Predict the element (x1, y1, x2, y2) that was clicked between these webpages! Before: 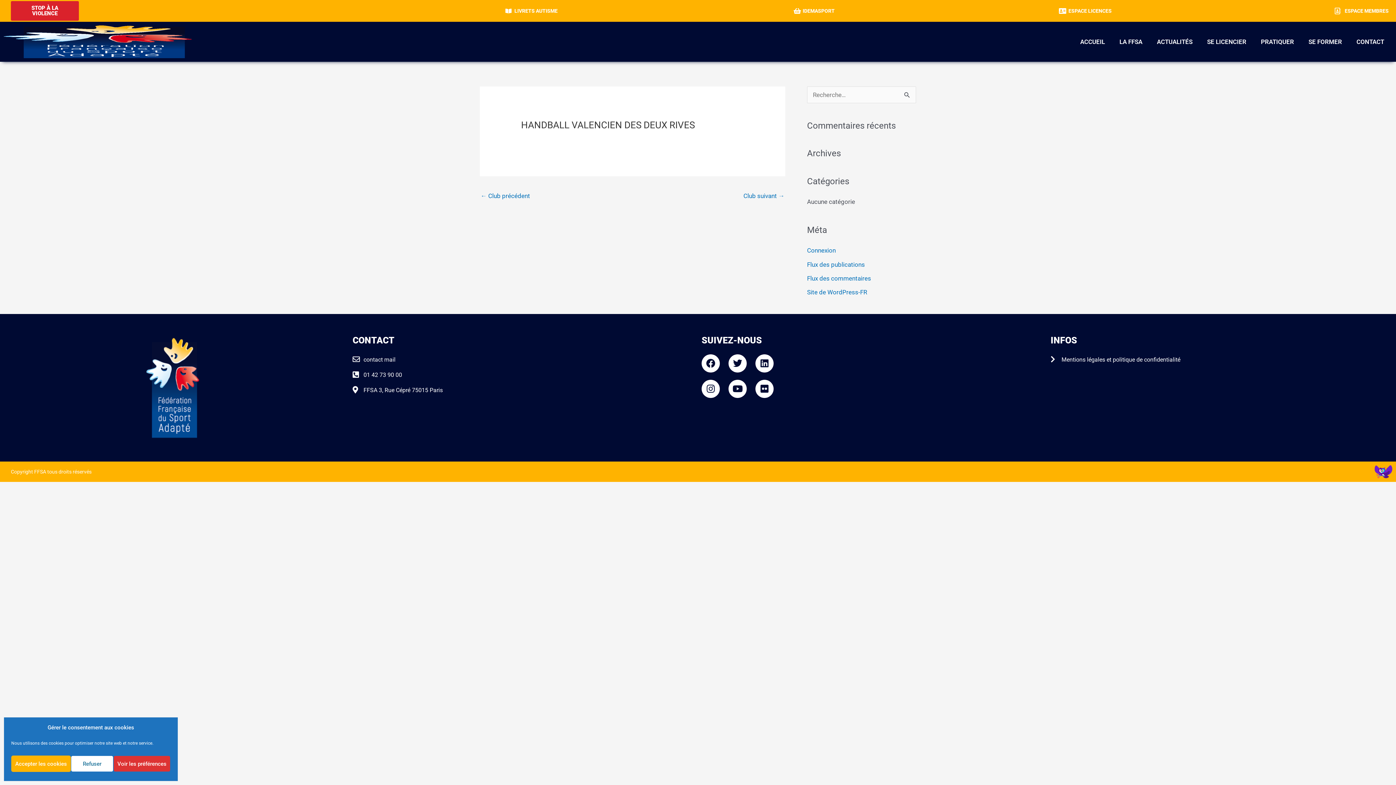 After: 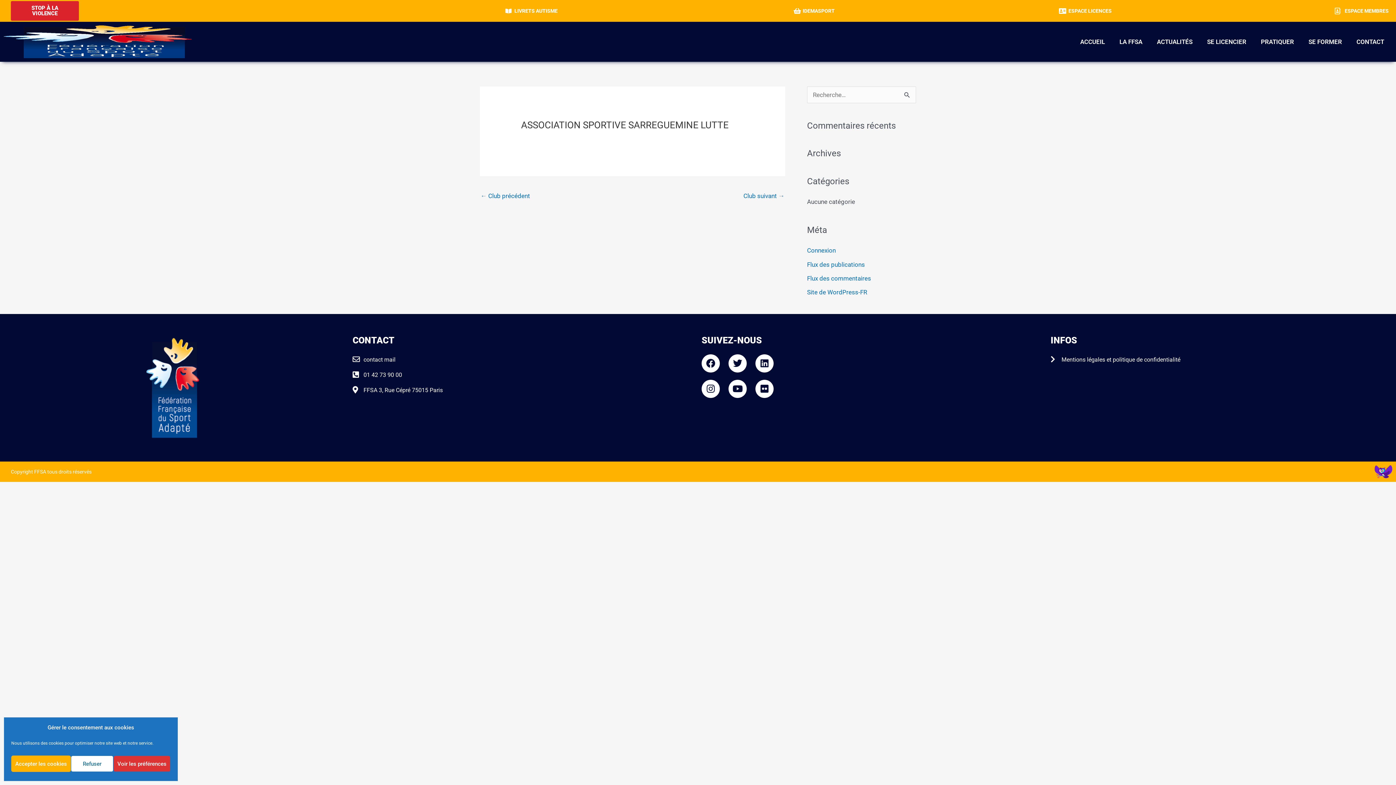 Action: label: ← Club précédent bbox: (480, 189, 530, 203)